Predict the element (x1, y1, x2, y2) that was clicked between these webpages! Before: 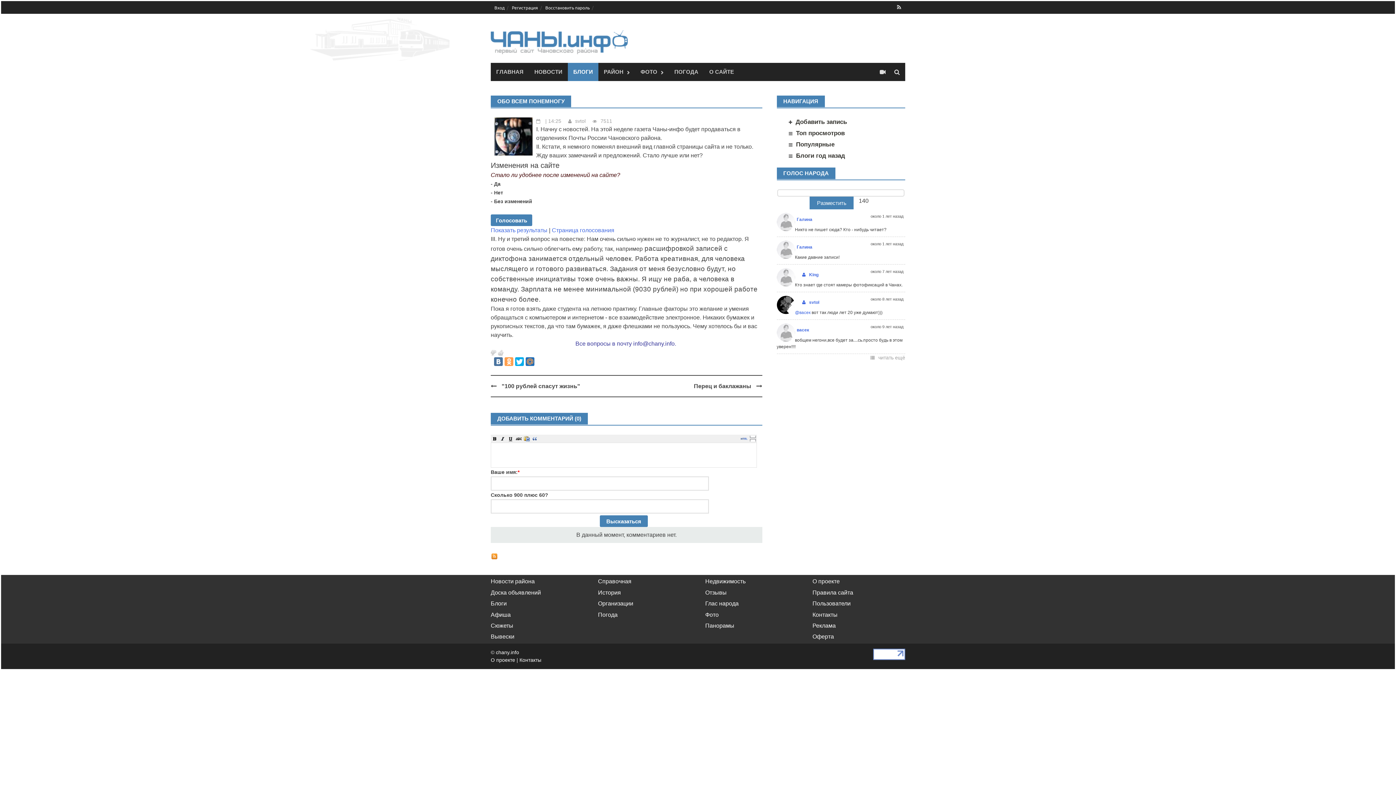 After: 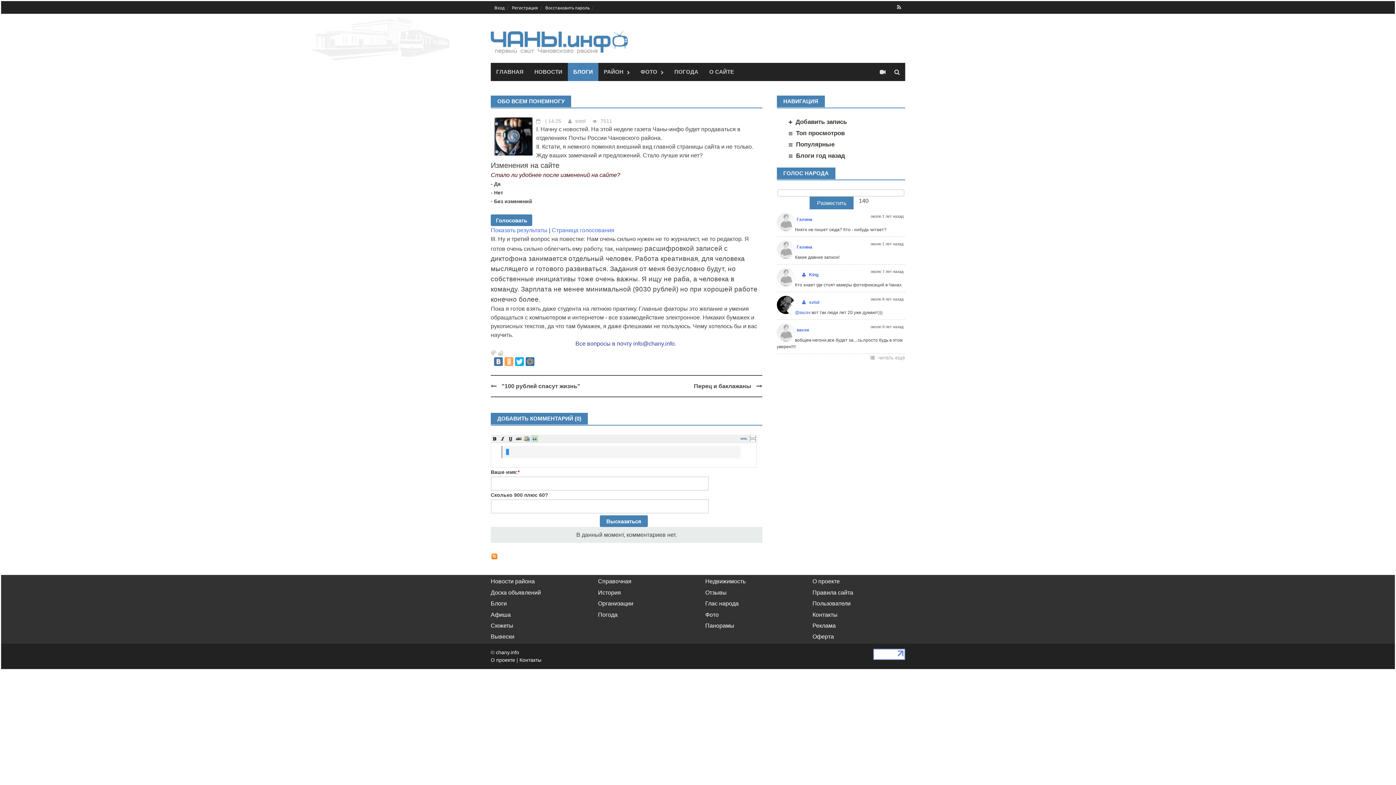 Action: bbox: (530, 434, 538, 442)